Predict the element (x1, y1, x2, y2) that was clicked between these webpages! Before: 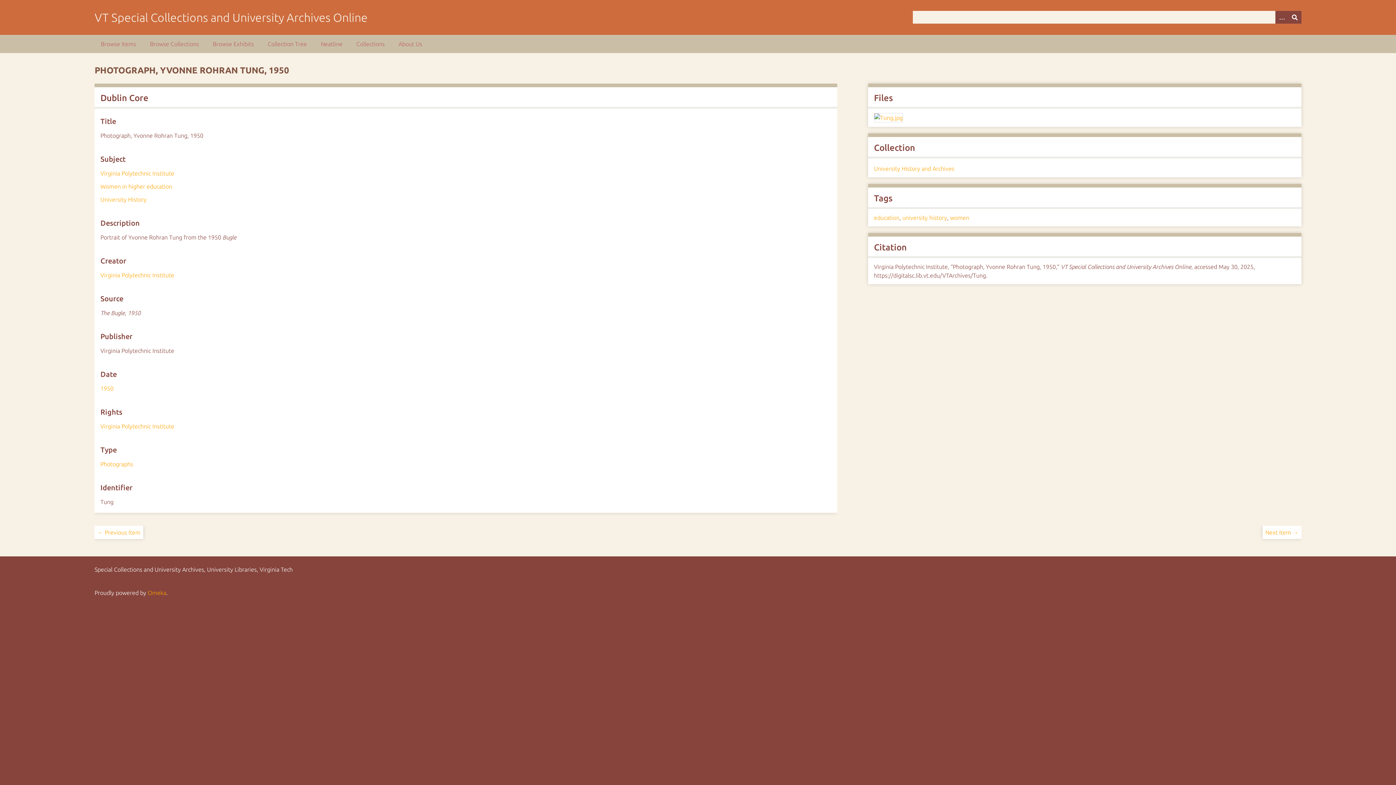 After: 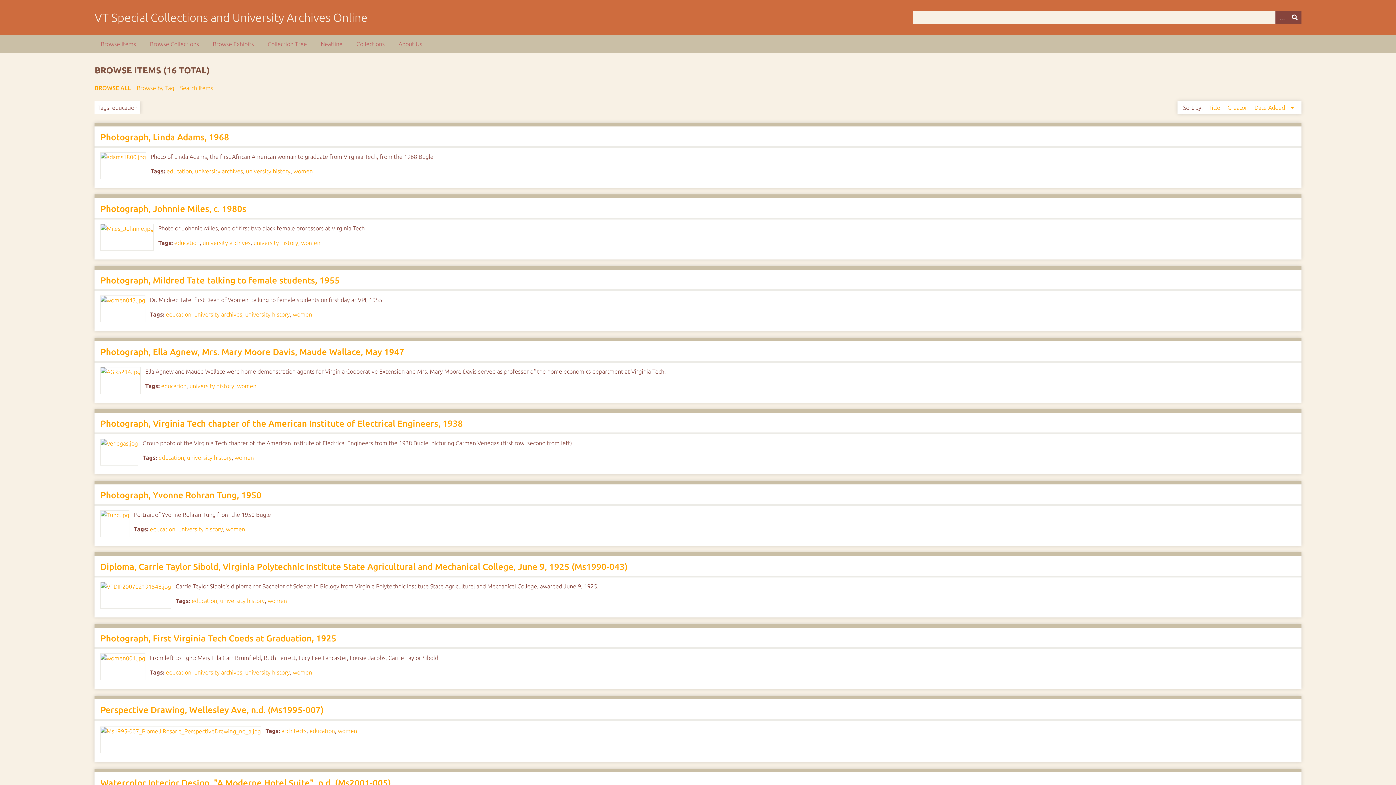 Action: label: education bbox: (874, 214, 899, 221)